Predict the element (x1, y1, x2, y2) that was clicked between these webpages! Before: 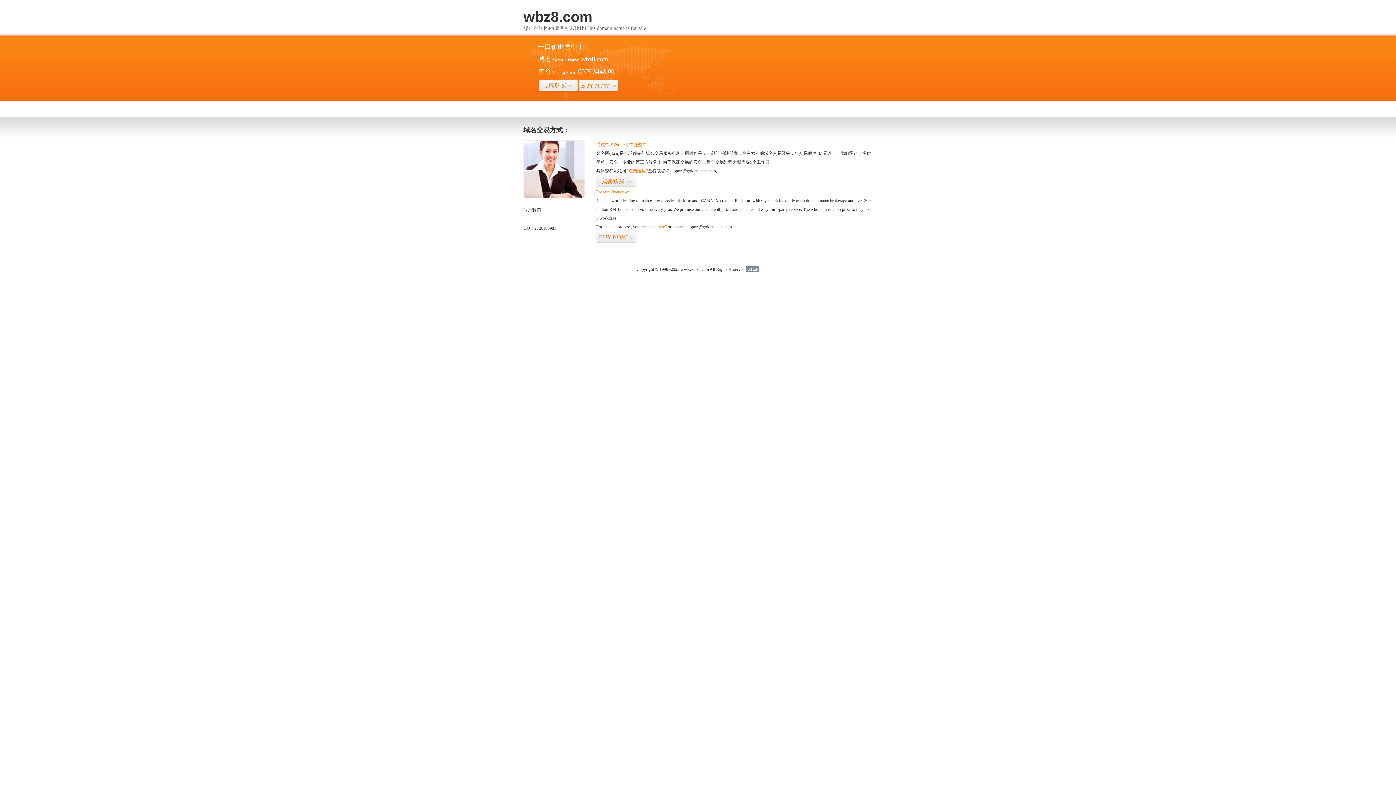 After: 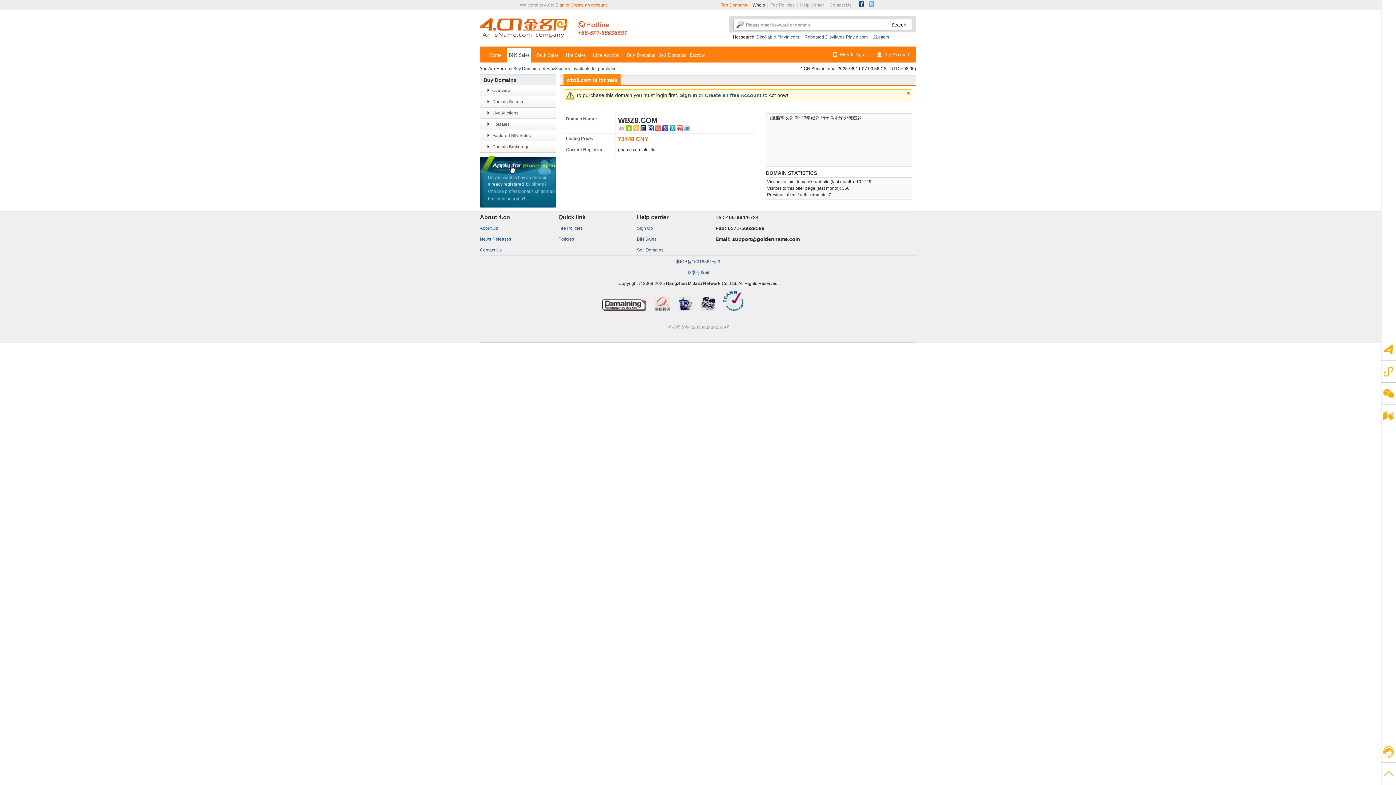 Action: bbox: (626, 168, 648, 173) label: “点击这里”